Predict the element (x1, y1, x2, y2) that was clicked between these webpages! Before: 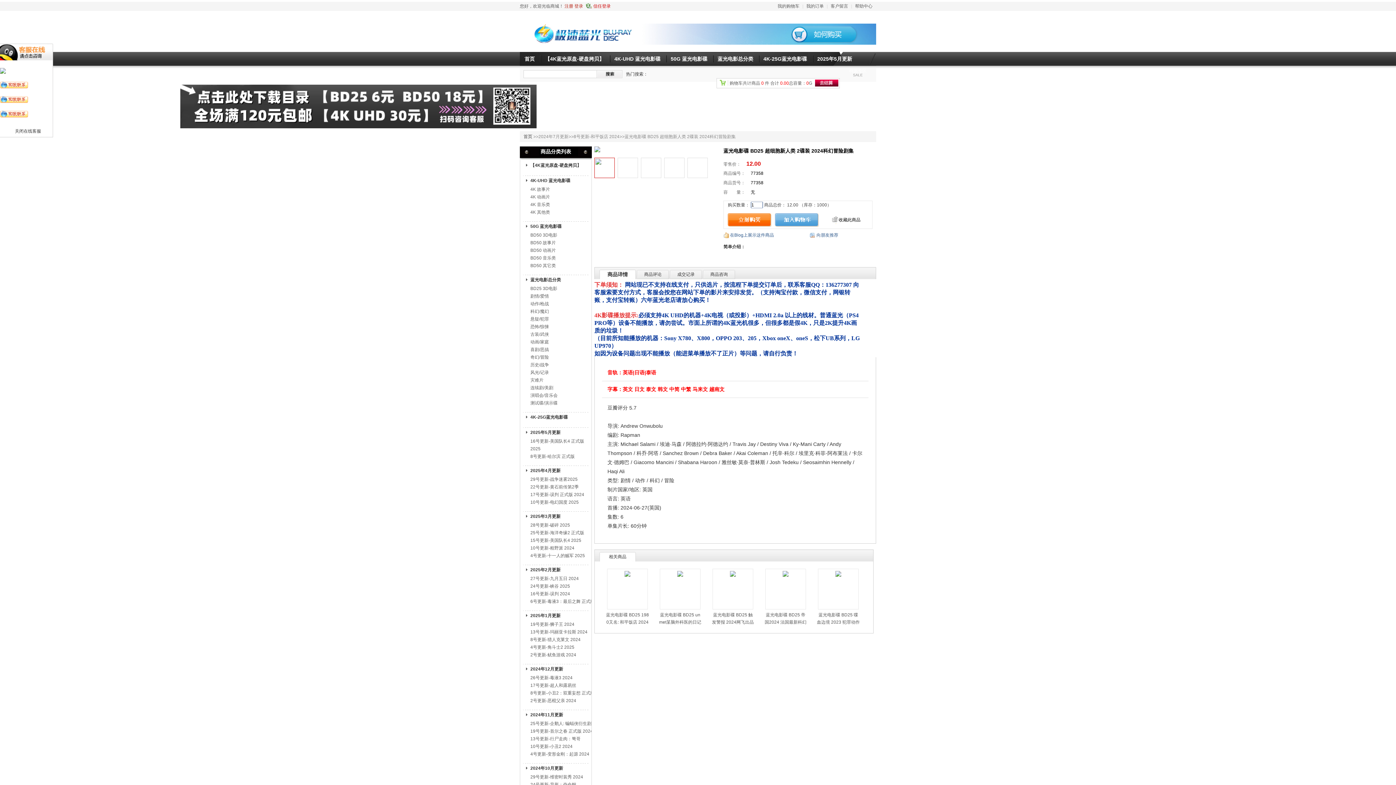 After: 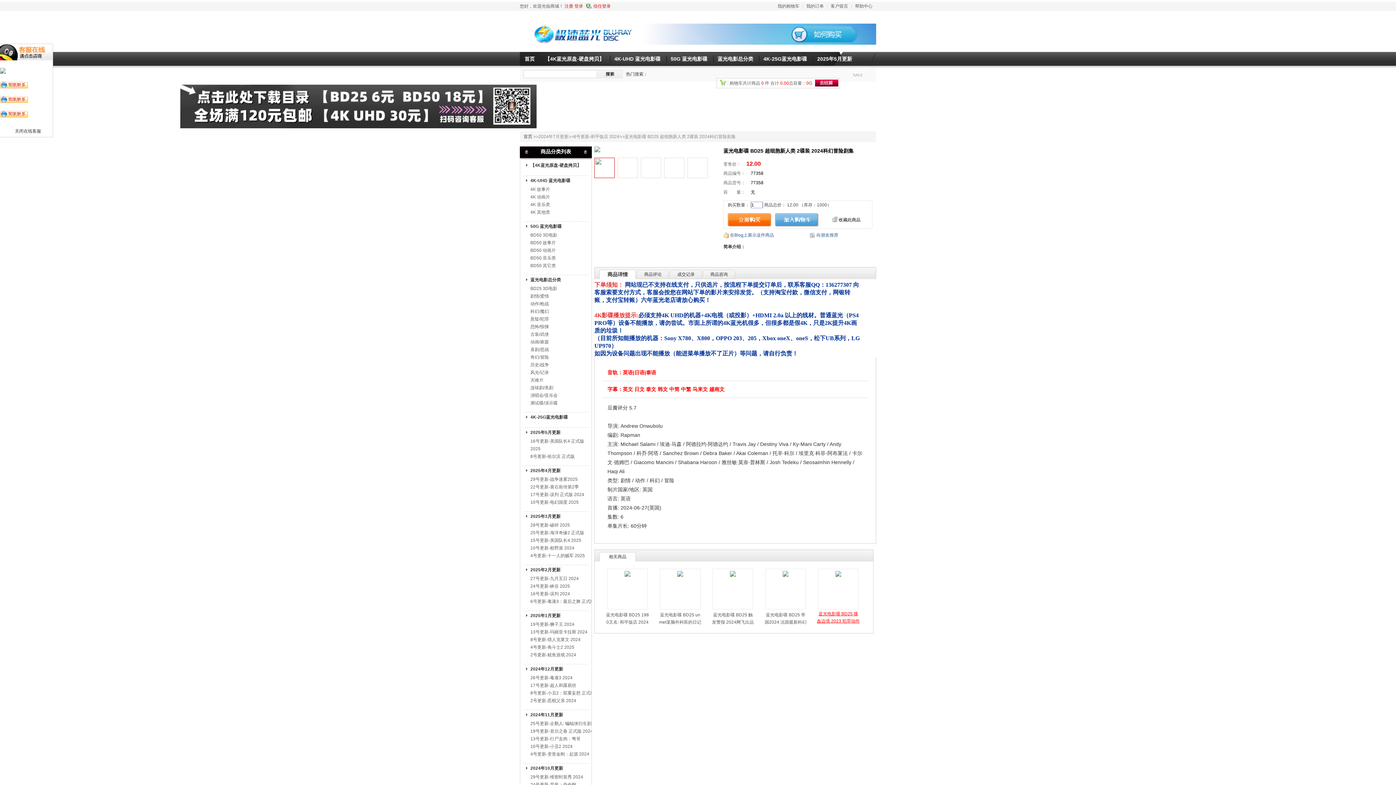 Action: bbox: (817, 612, 860, 632) label: 蓝光电影碟 BD25 喋血边境 2023 犯罪动作爽片